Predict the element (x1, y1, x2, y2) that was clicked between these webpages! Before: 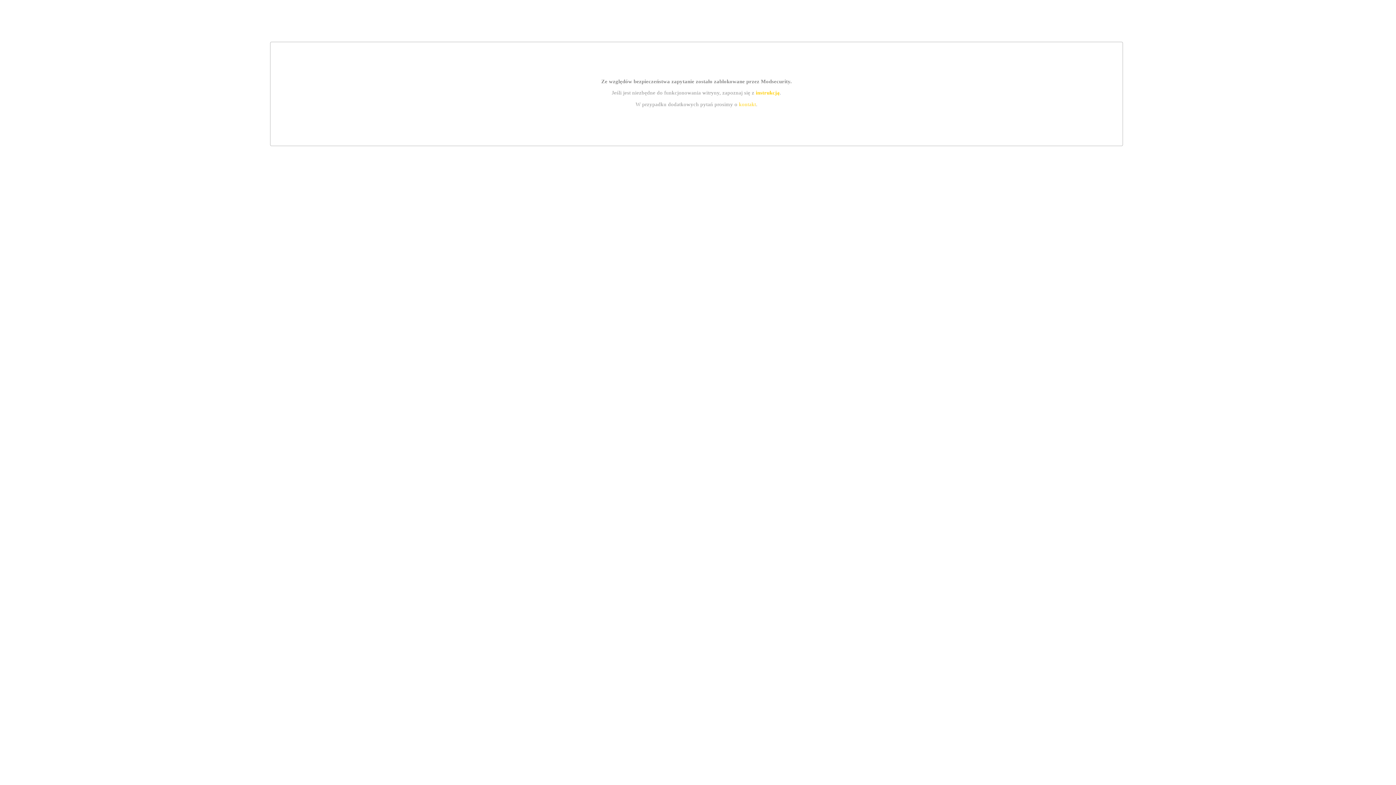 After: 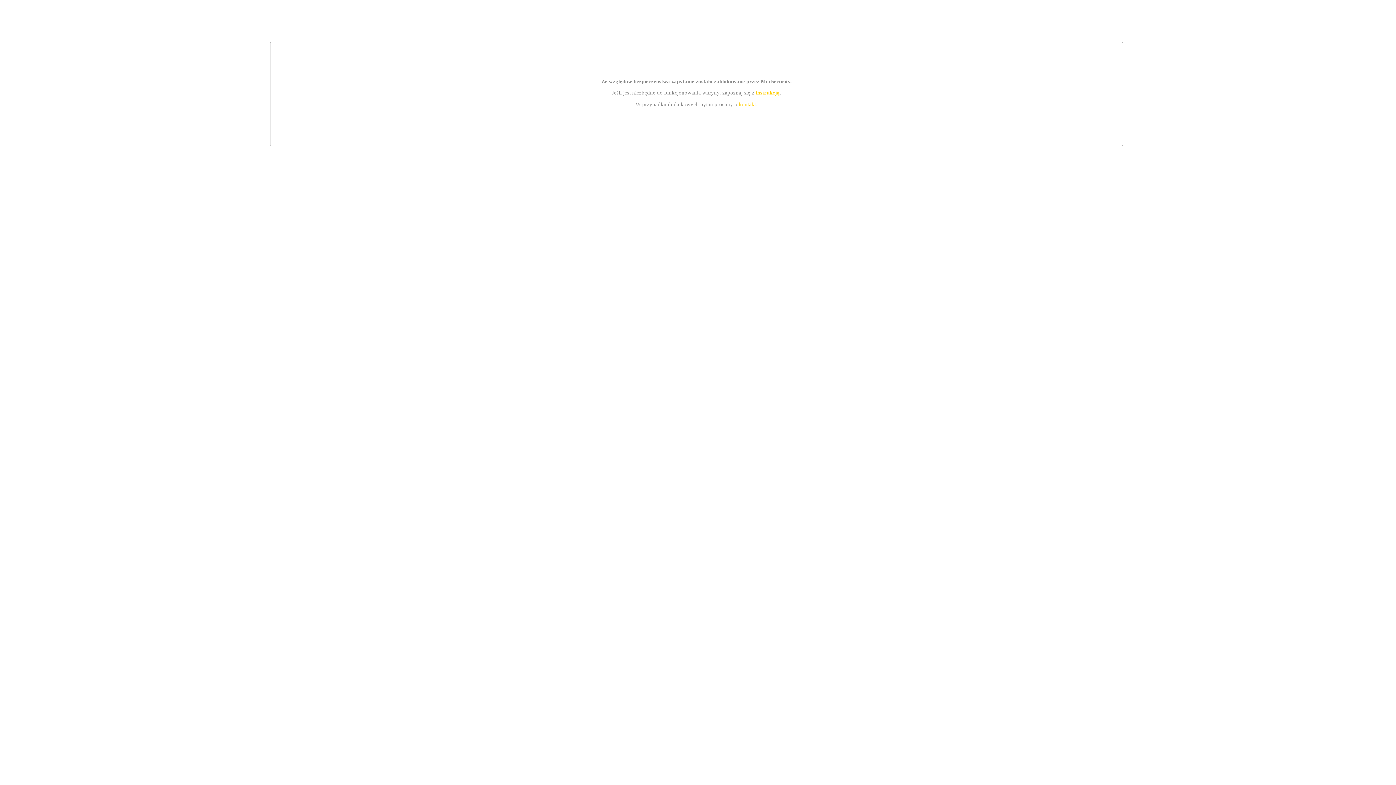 Action: label: kontakt bbox: (739, 101, 756, 107)